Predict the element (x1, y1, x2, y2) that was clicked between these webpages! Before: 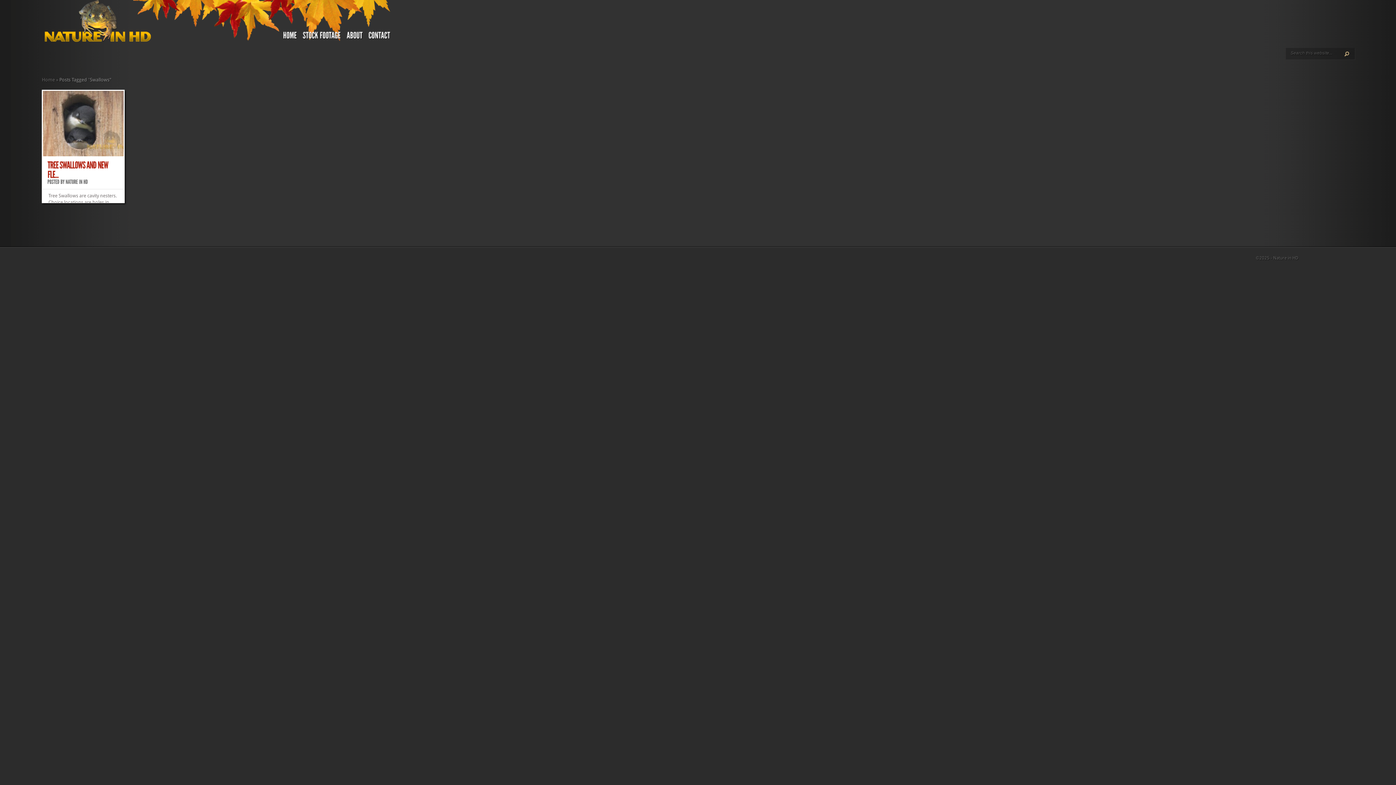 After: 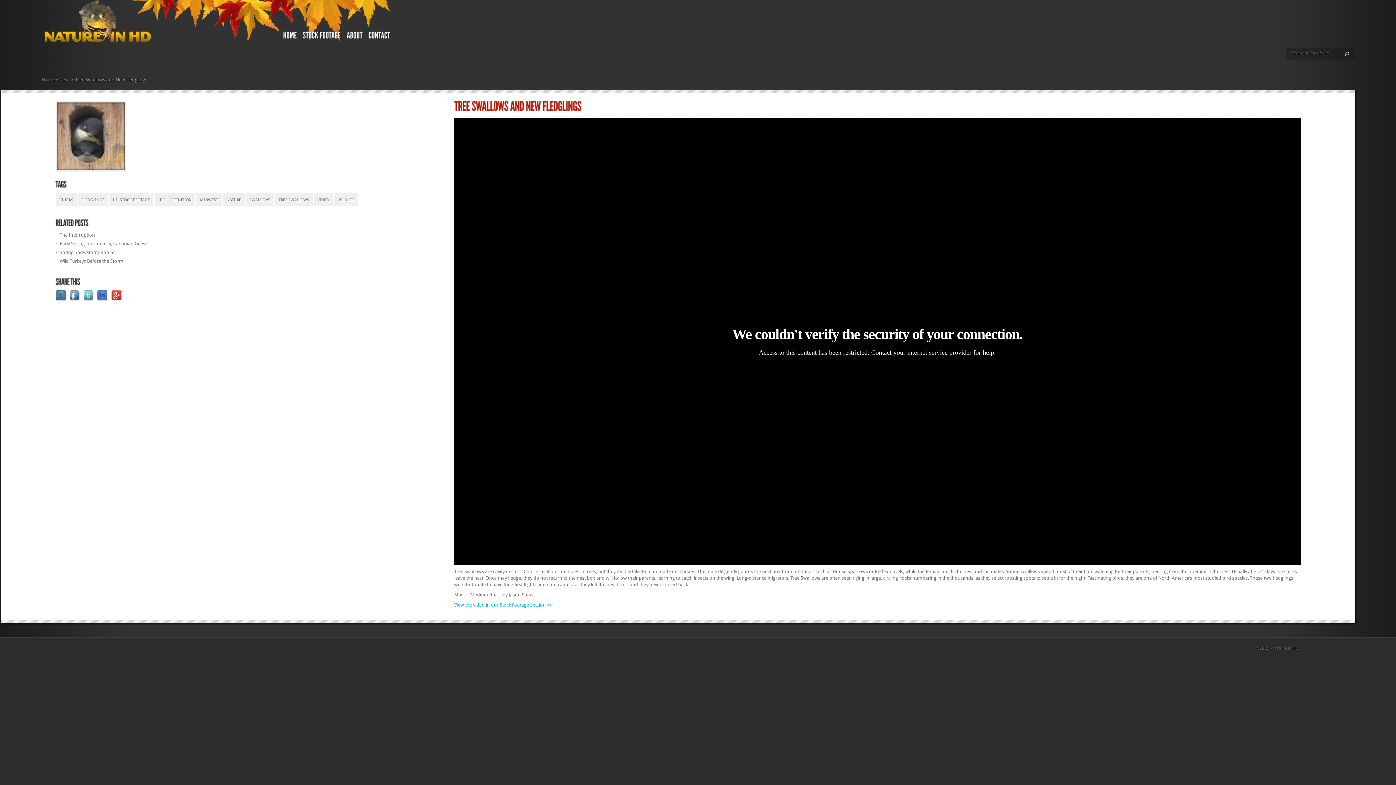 Action: bbox: (47, 159, 109, 180) label: TREESWALLOWSANDNEWFLE...